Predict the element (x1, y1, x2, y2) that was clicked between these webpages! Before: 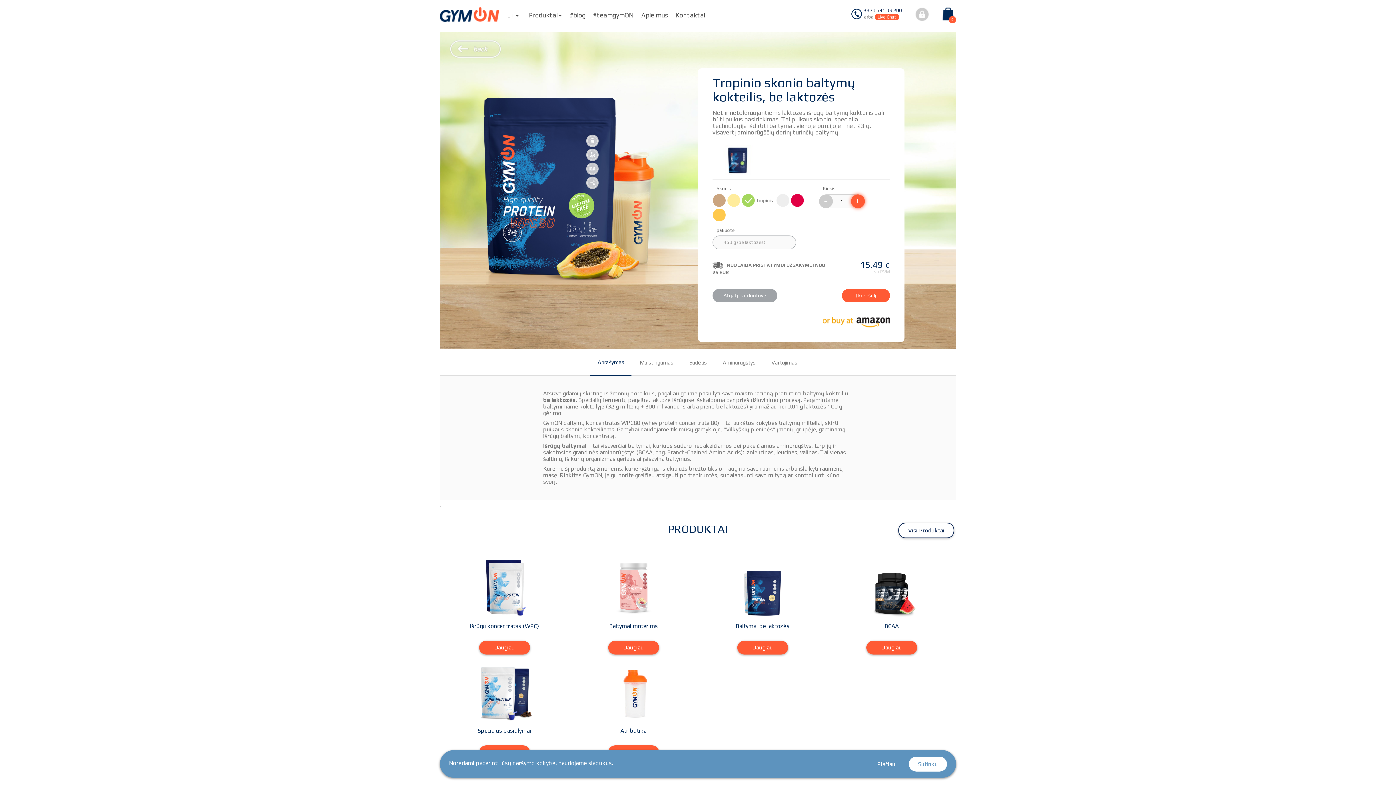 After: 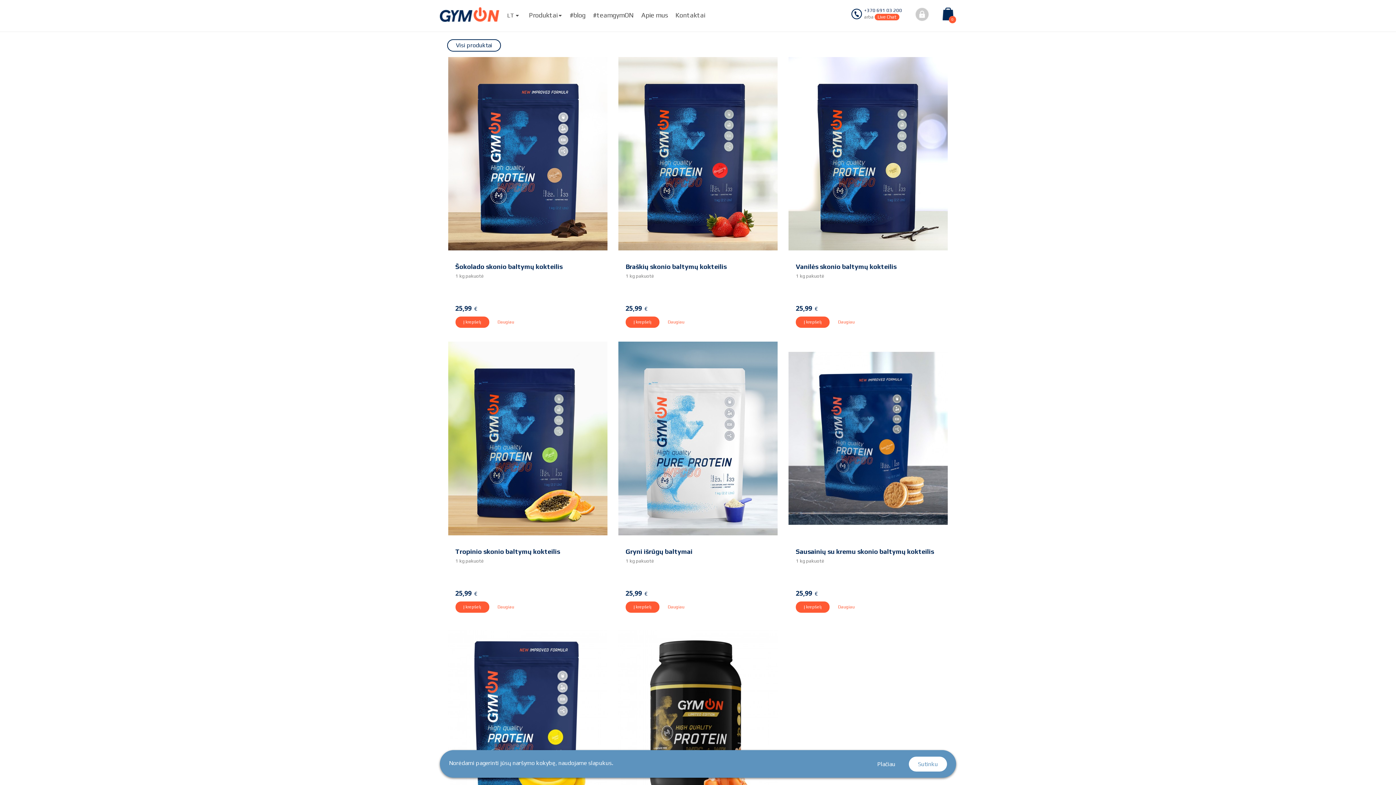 Action: bbox: (440, 583, 569, 629) label:  Išrūgų koncentratas (WPC) 